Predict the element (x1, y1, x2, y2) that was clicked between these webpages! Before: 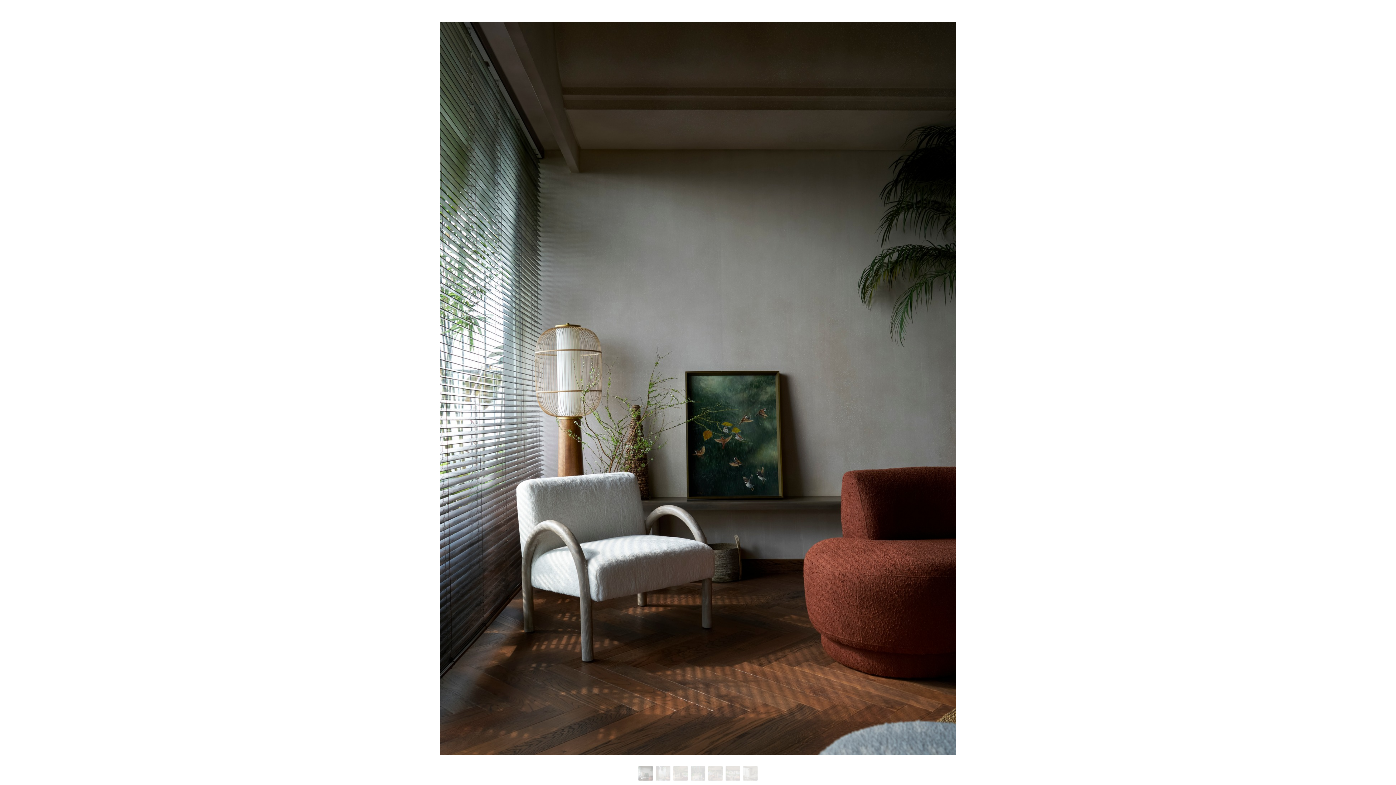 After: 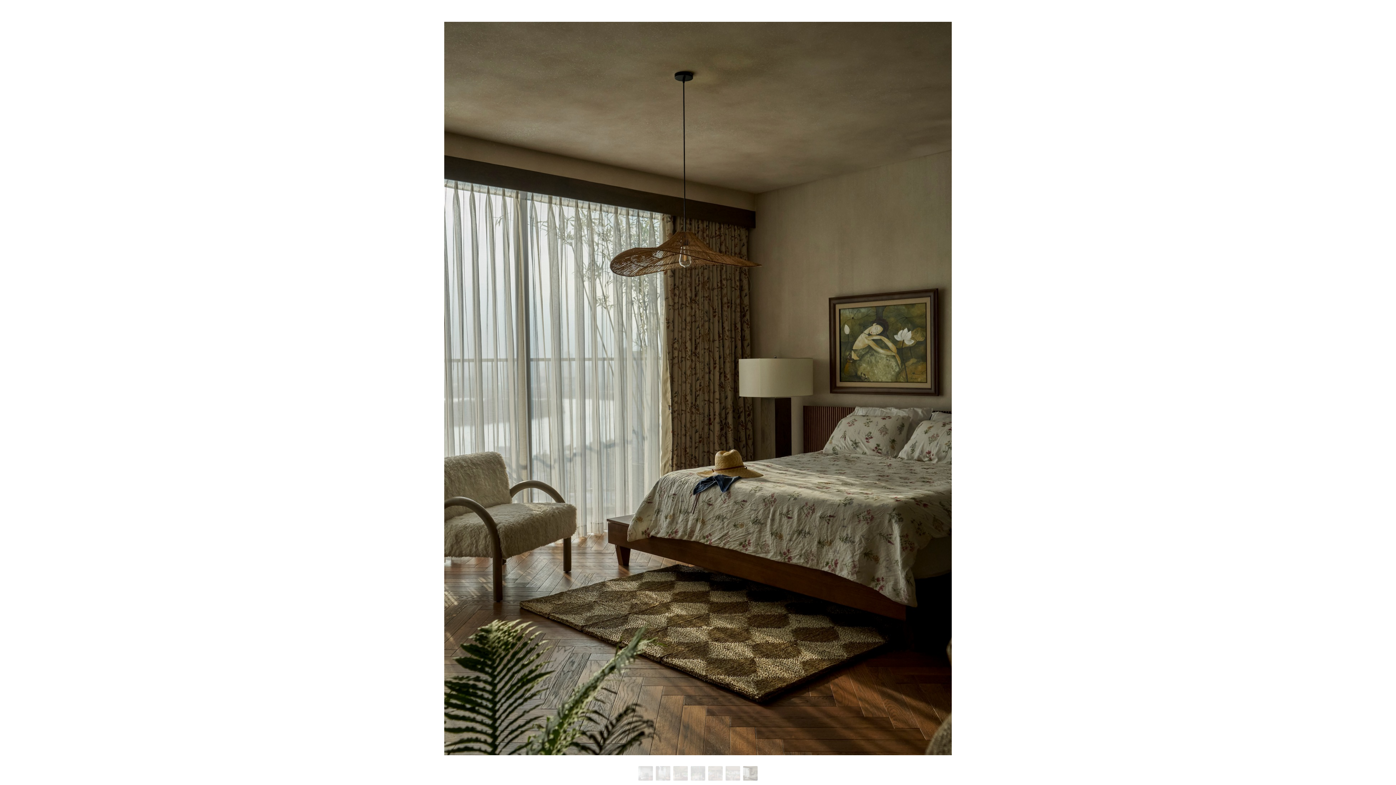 Action: bbox: (743, 766, 757, 781) label: Go to slide #7